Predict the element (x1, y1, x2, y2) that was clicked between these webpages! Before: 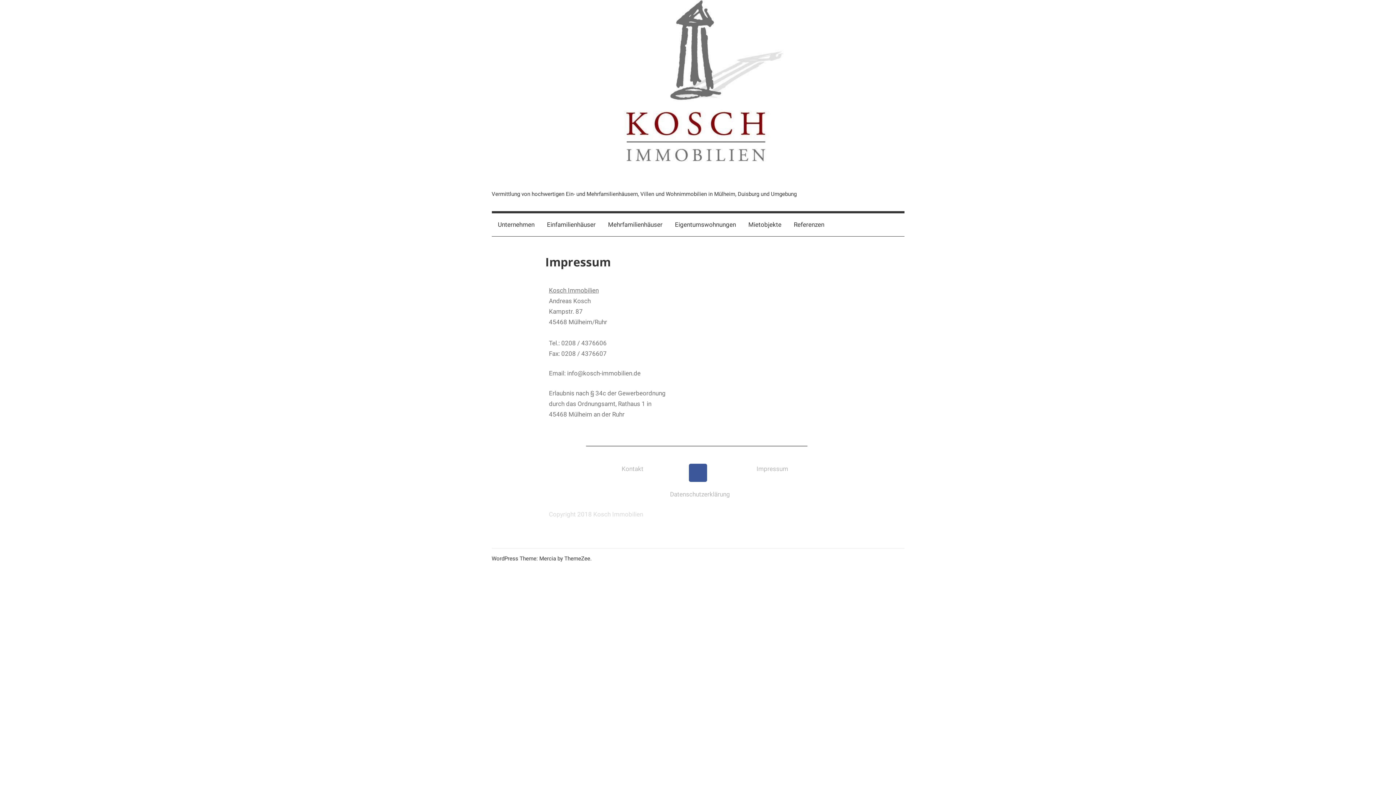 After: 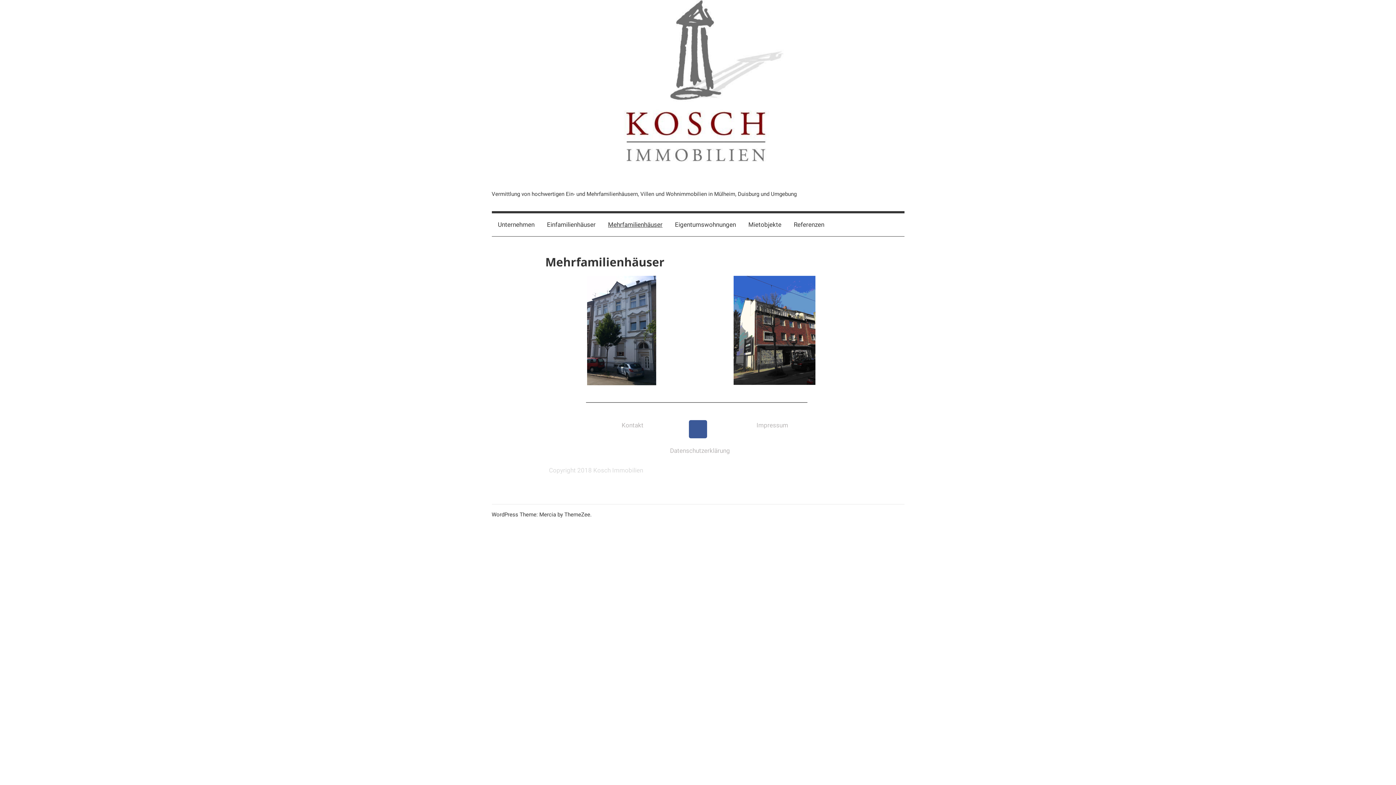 Action: label: Mehrfamilienhäuser bbox: (602, 213, 668, 236)